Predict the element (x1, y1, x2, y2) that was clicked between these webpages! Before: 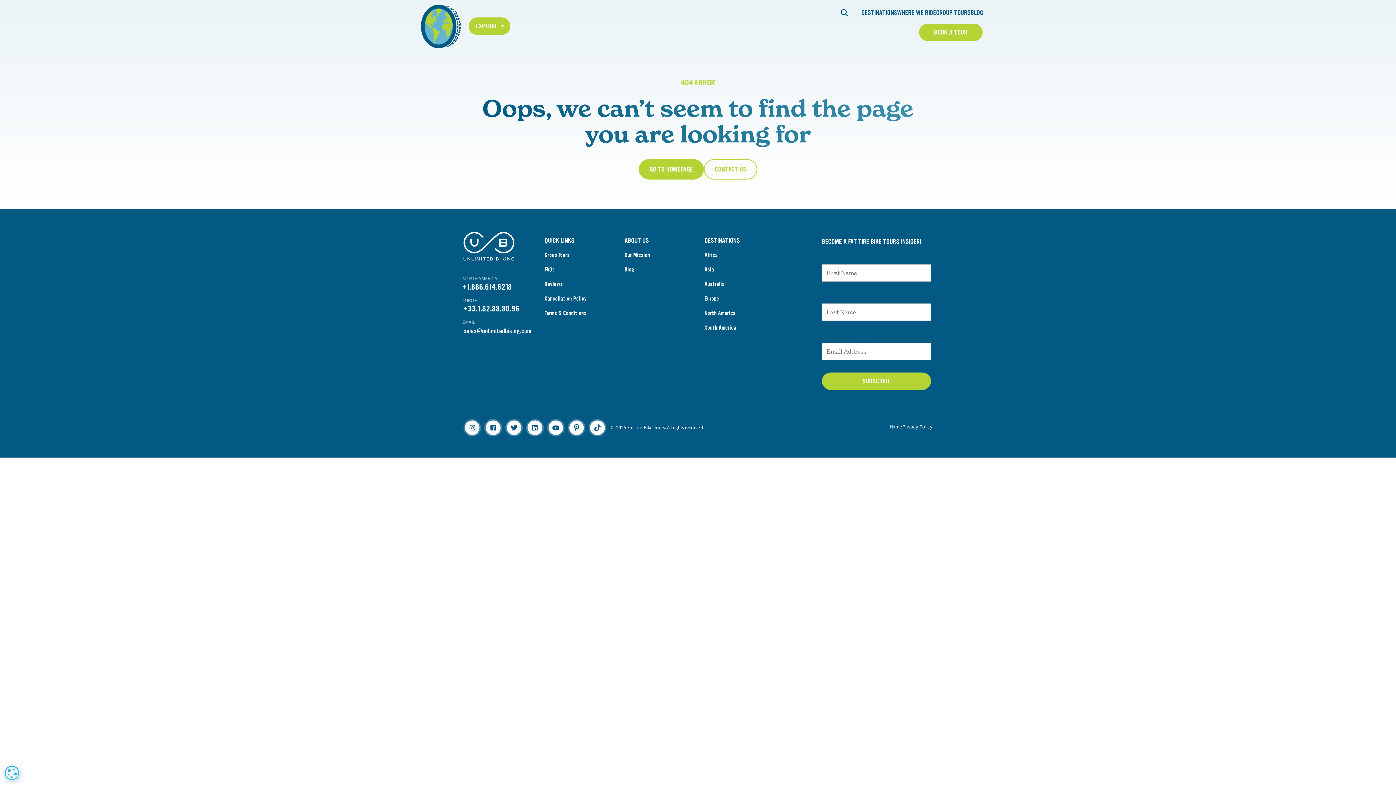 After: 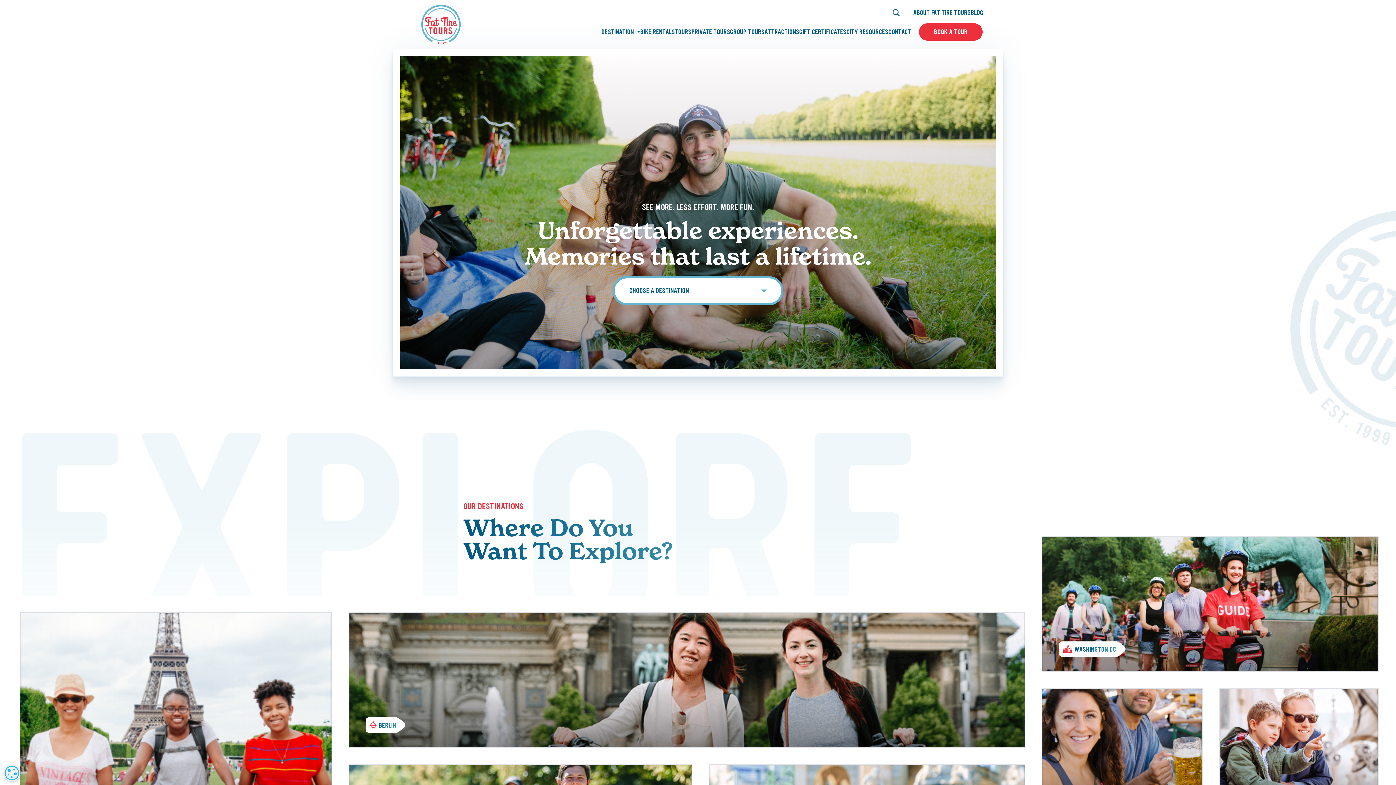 Action: bbox: (638, 159, 704, 179) label: GO TO HOMEPAGE